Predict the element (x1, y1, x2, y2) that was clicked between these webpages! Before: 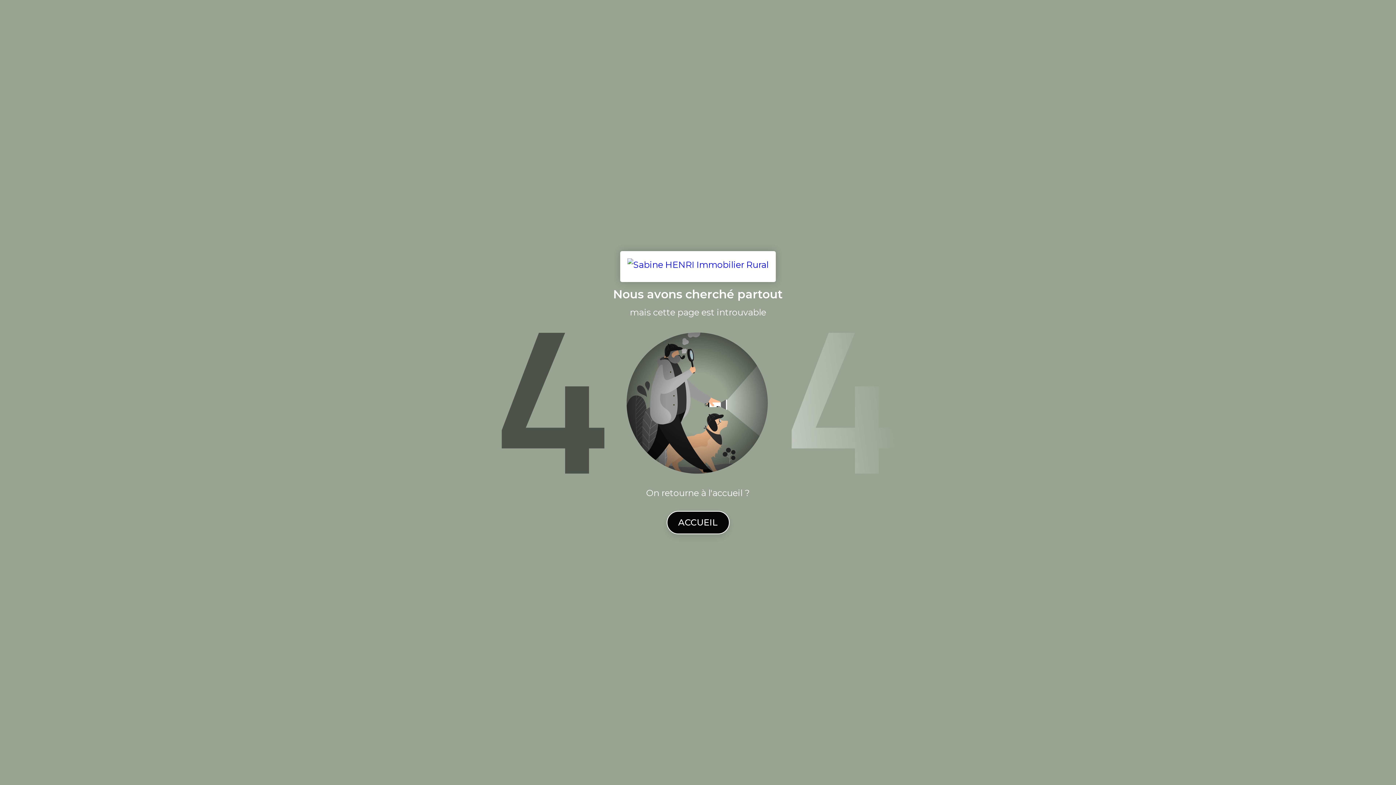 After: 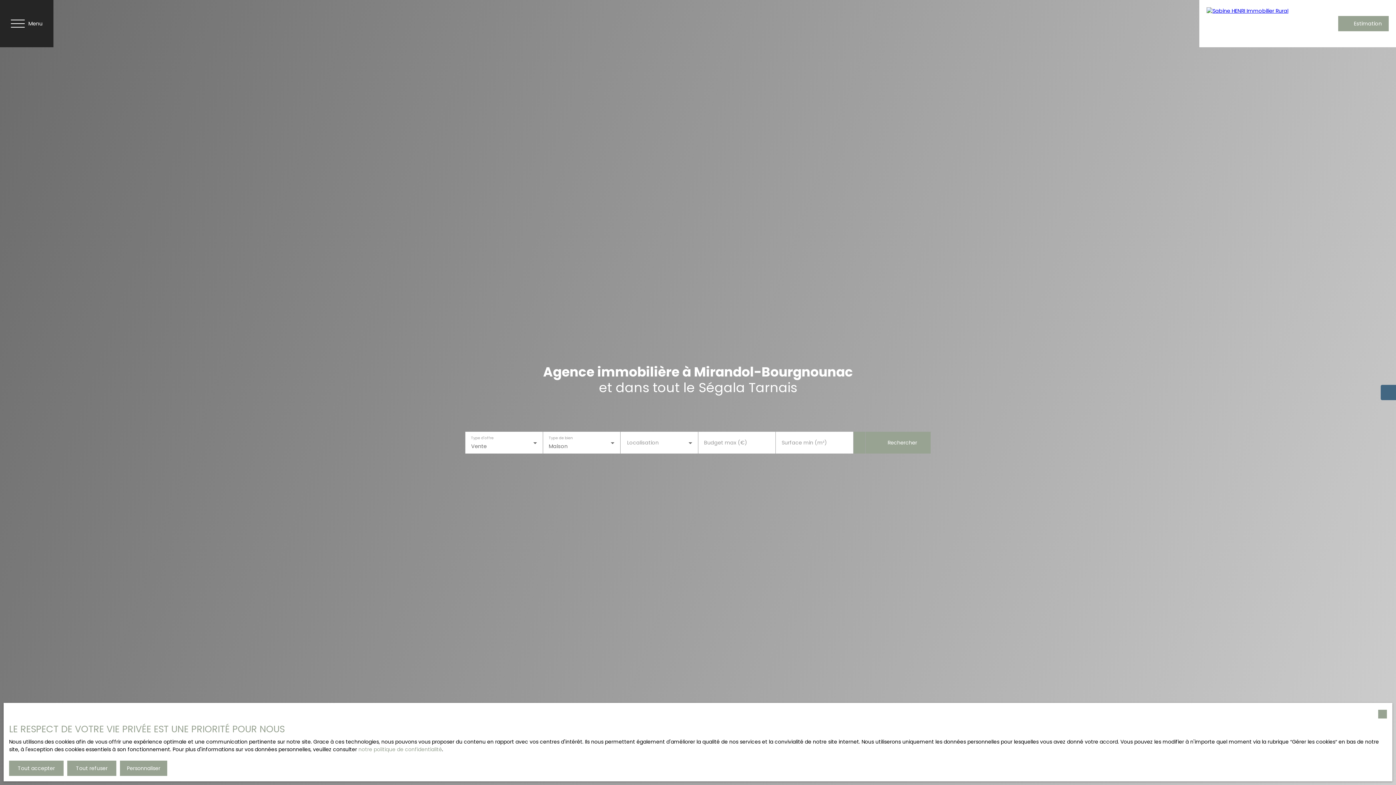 Action: bbox: (666, 511, 729, 534) label: ACCUEIL